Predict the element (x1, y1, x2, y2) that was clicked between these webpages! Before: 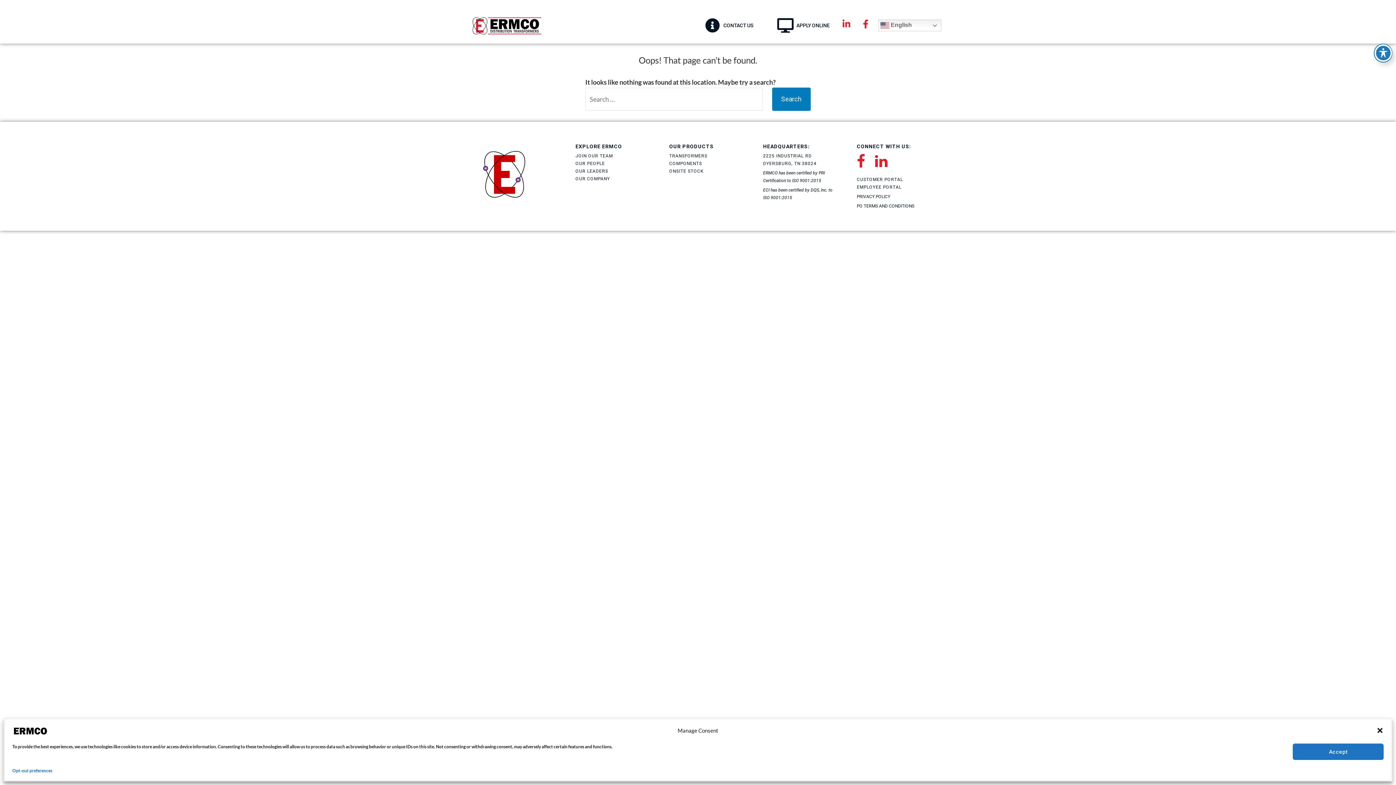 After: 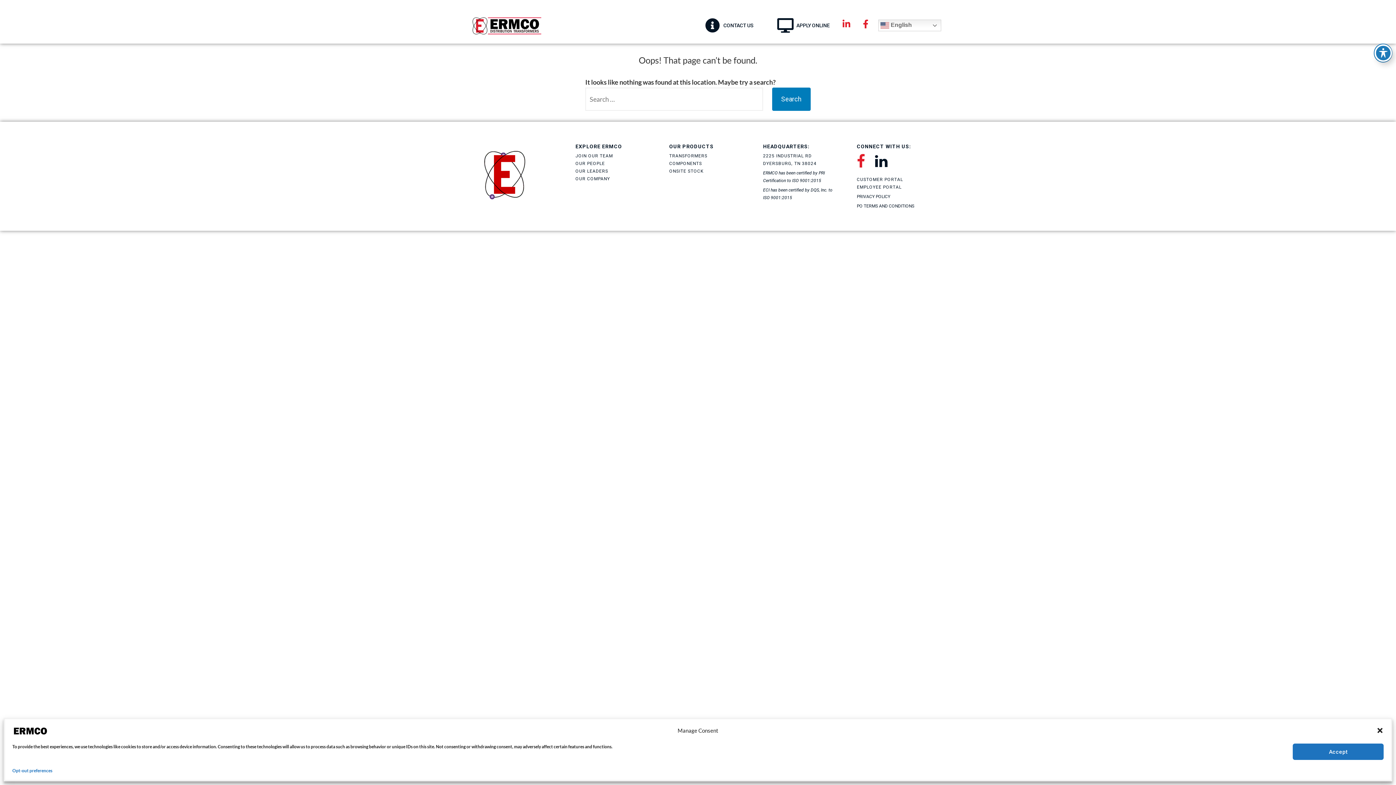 Action: bbox: (875, 154, 887, 168)